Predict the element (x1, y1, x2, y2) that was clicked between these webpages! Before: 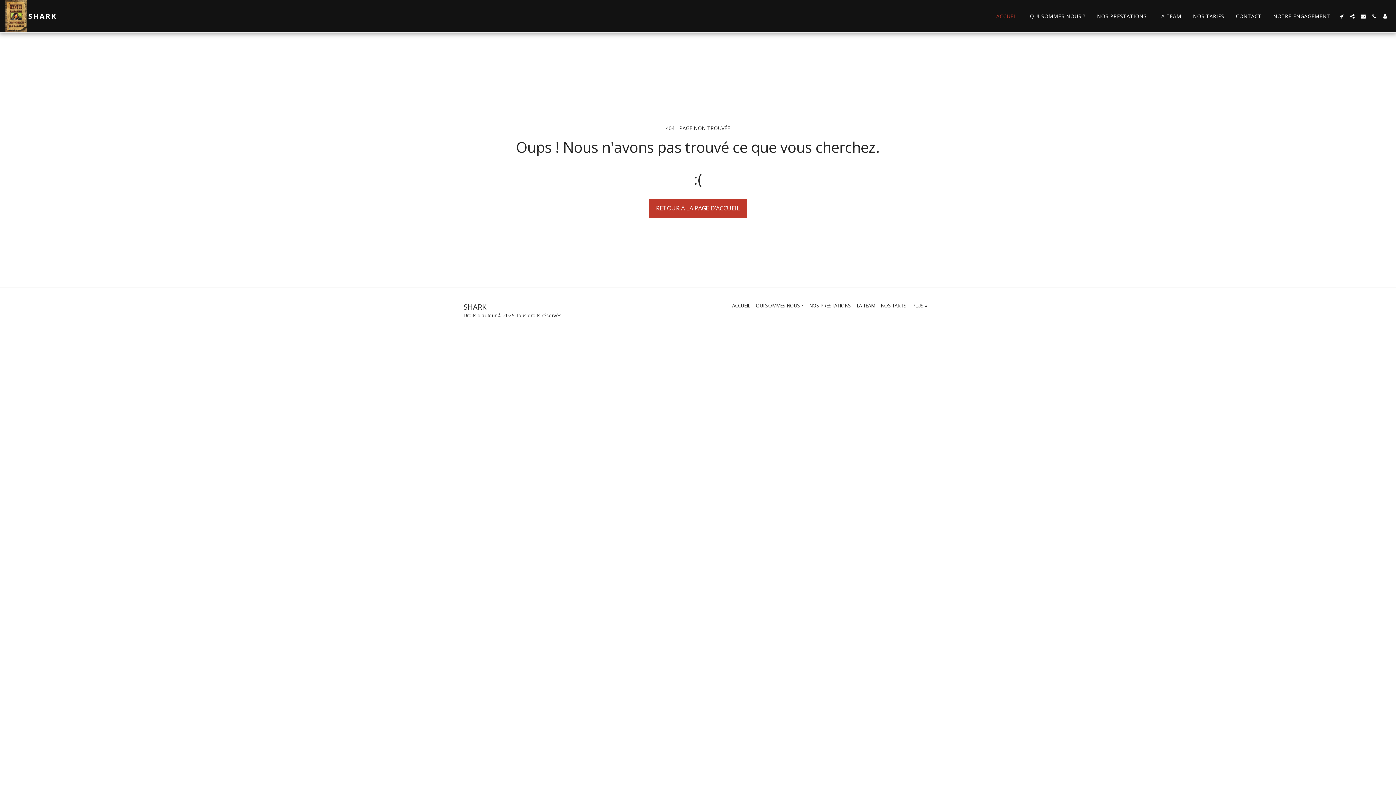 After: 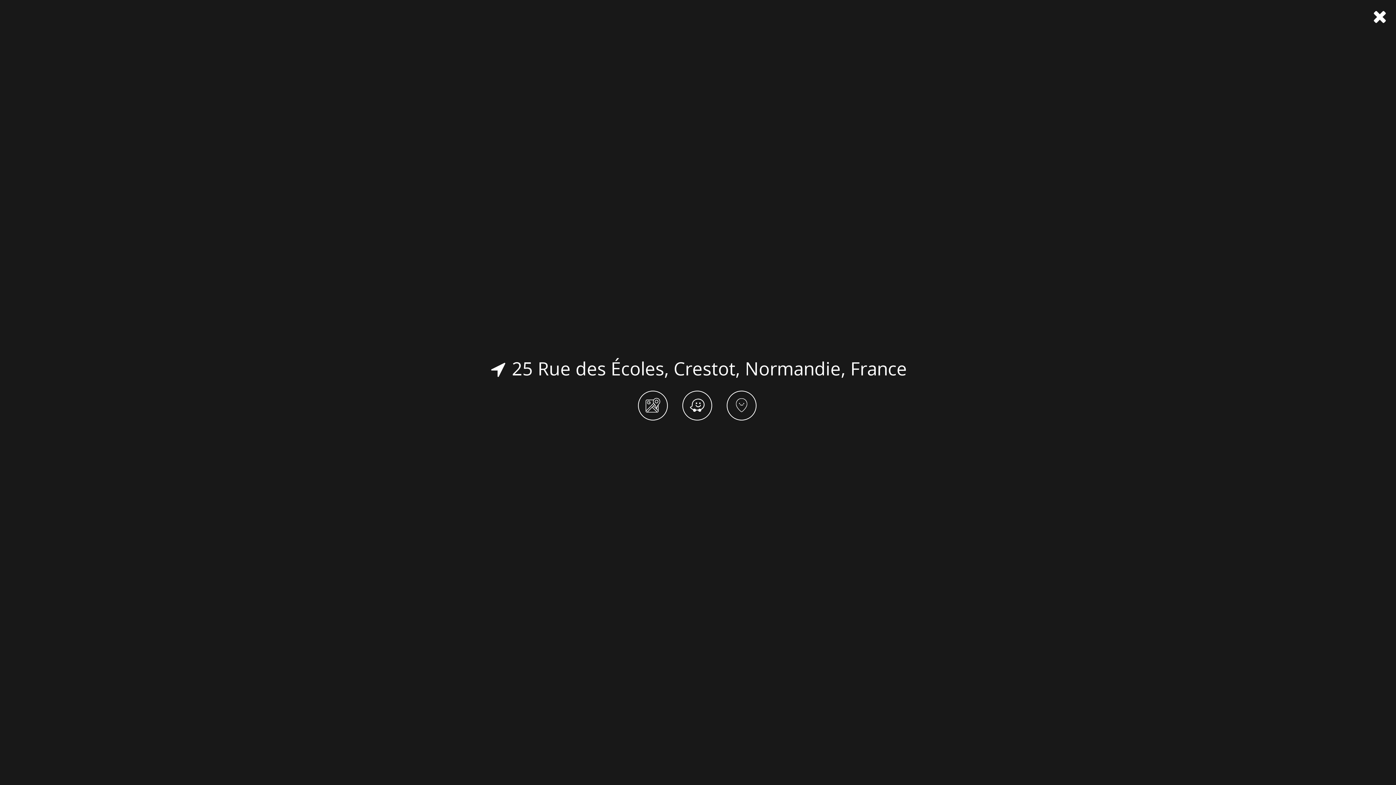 Action: label:   bbox: (1336, 13, 1346, 18)